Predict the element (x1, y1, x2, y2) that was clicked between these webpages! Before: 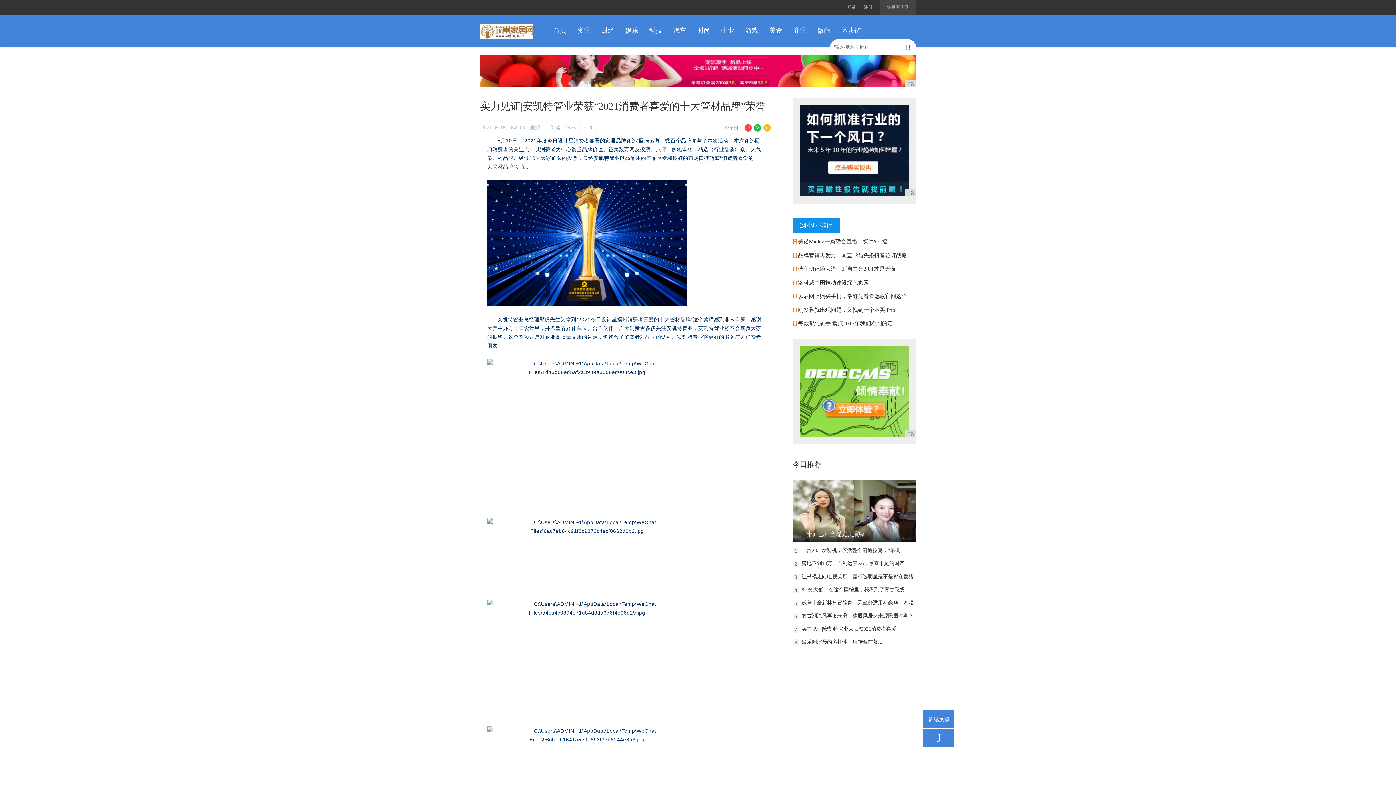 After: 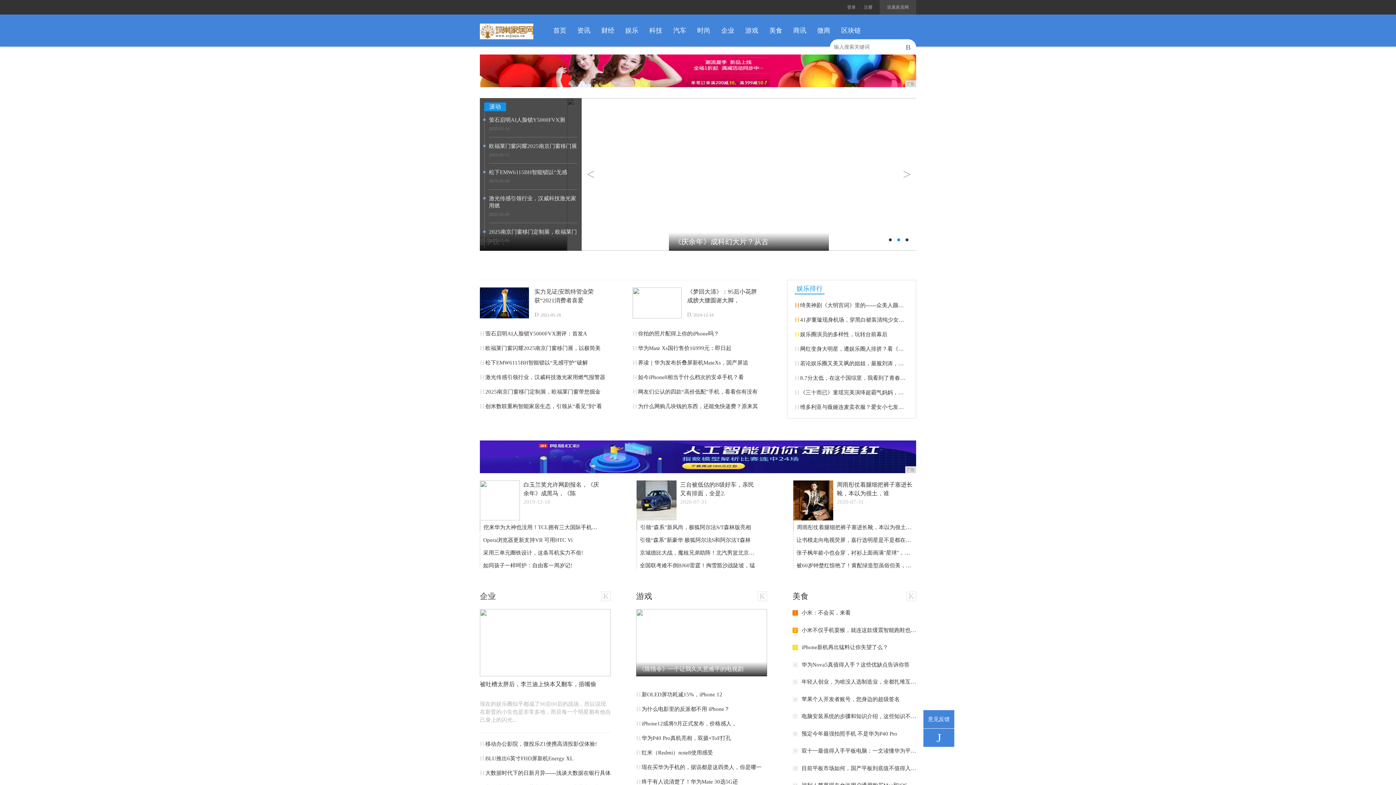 Action: label: 首页 bbox: (548, 26, 572, 34)